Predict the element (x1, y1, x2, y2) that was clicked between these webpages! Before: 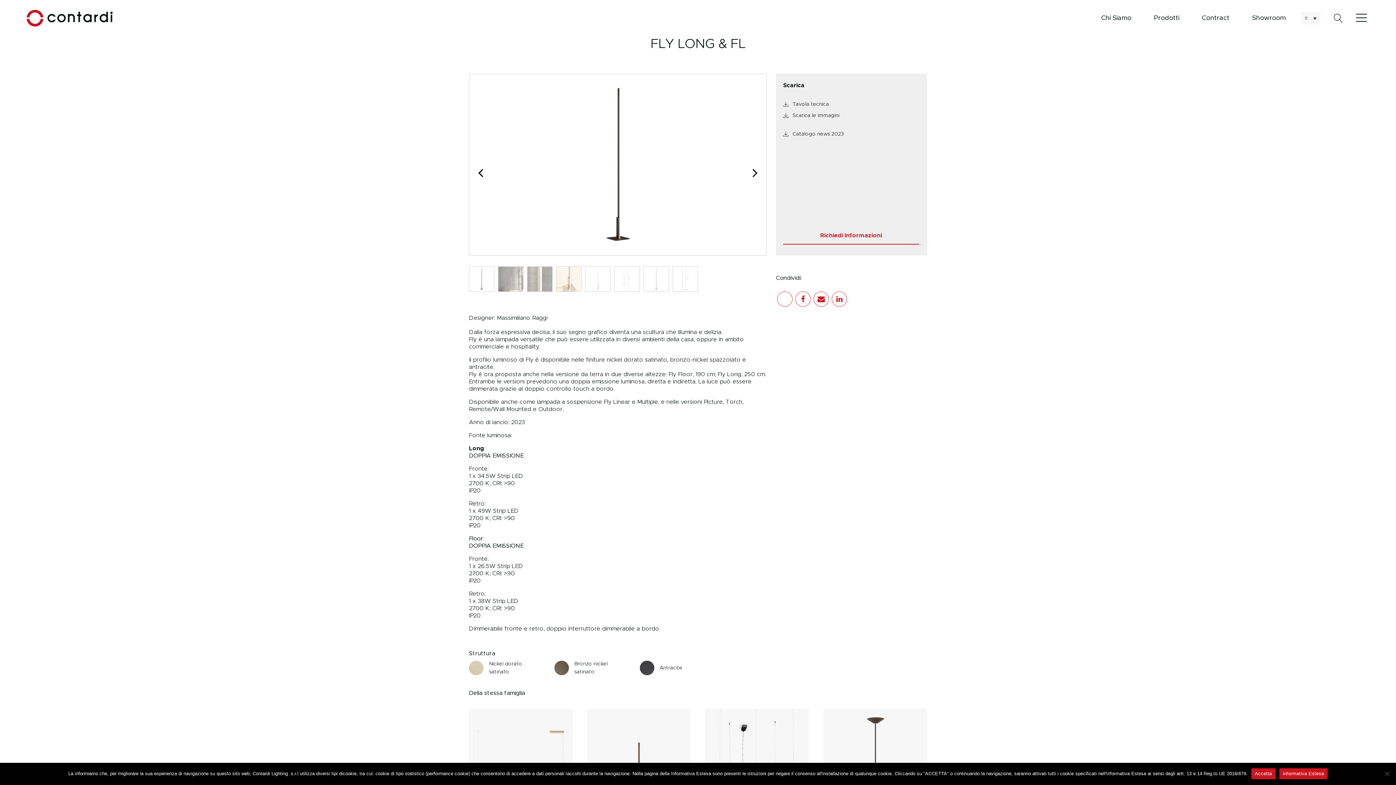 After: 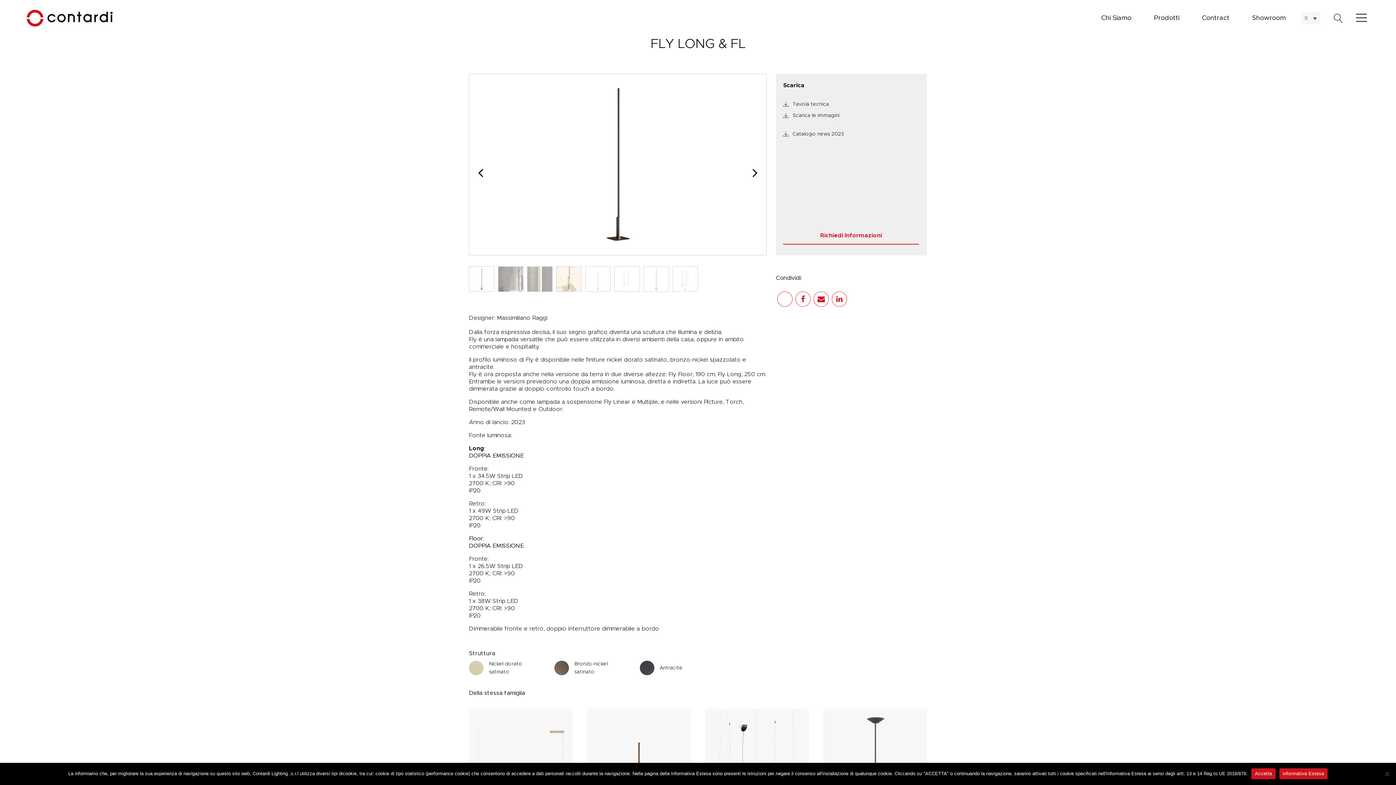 Action: bbox: (832, 291, 847, 306) label: Linkedin